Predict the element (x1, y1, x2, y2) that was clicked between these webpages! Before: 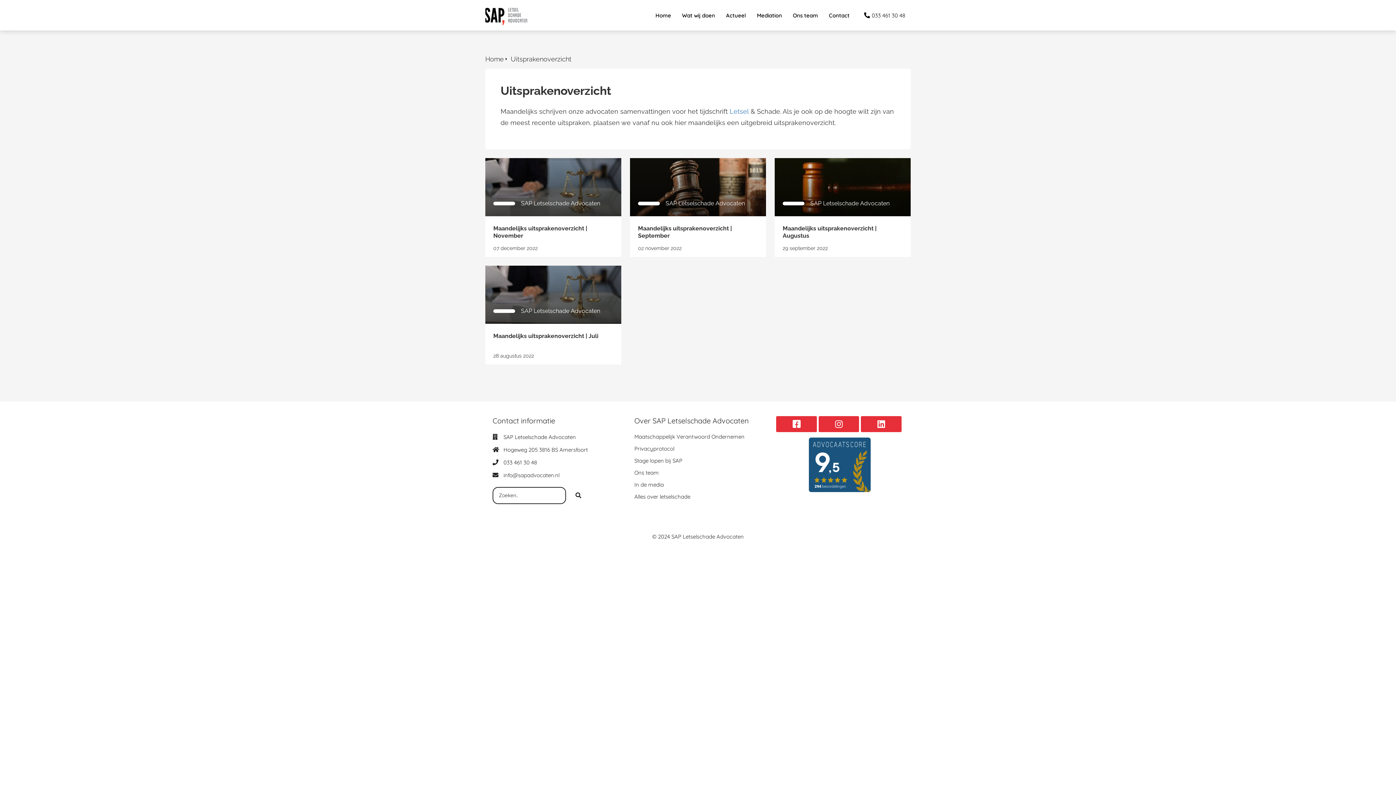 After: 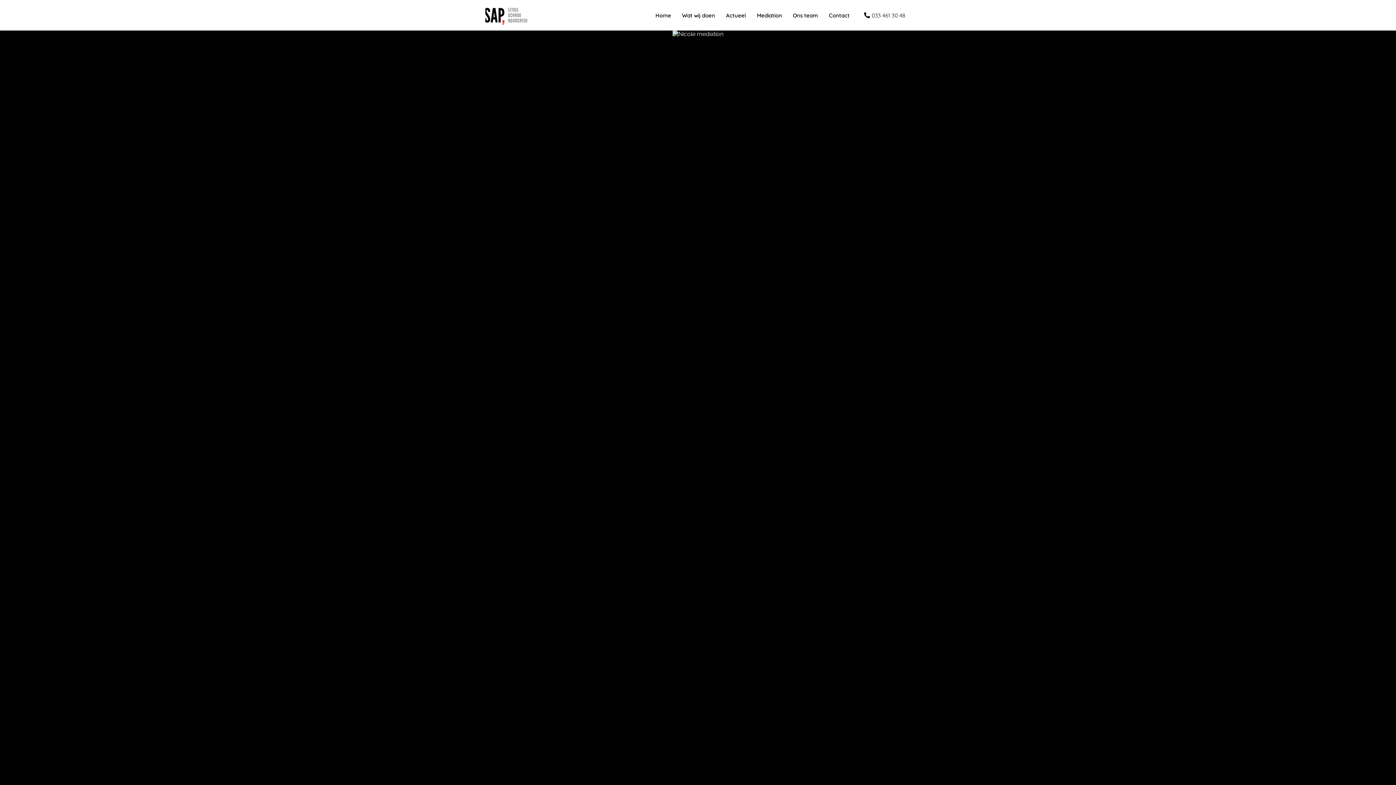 Action: label: Mediation bbox: (751, 11, 787, 18)